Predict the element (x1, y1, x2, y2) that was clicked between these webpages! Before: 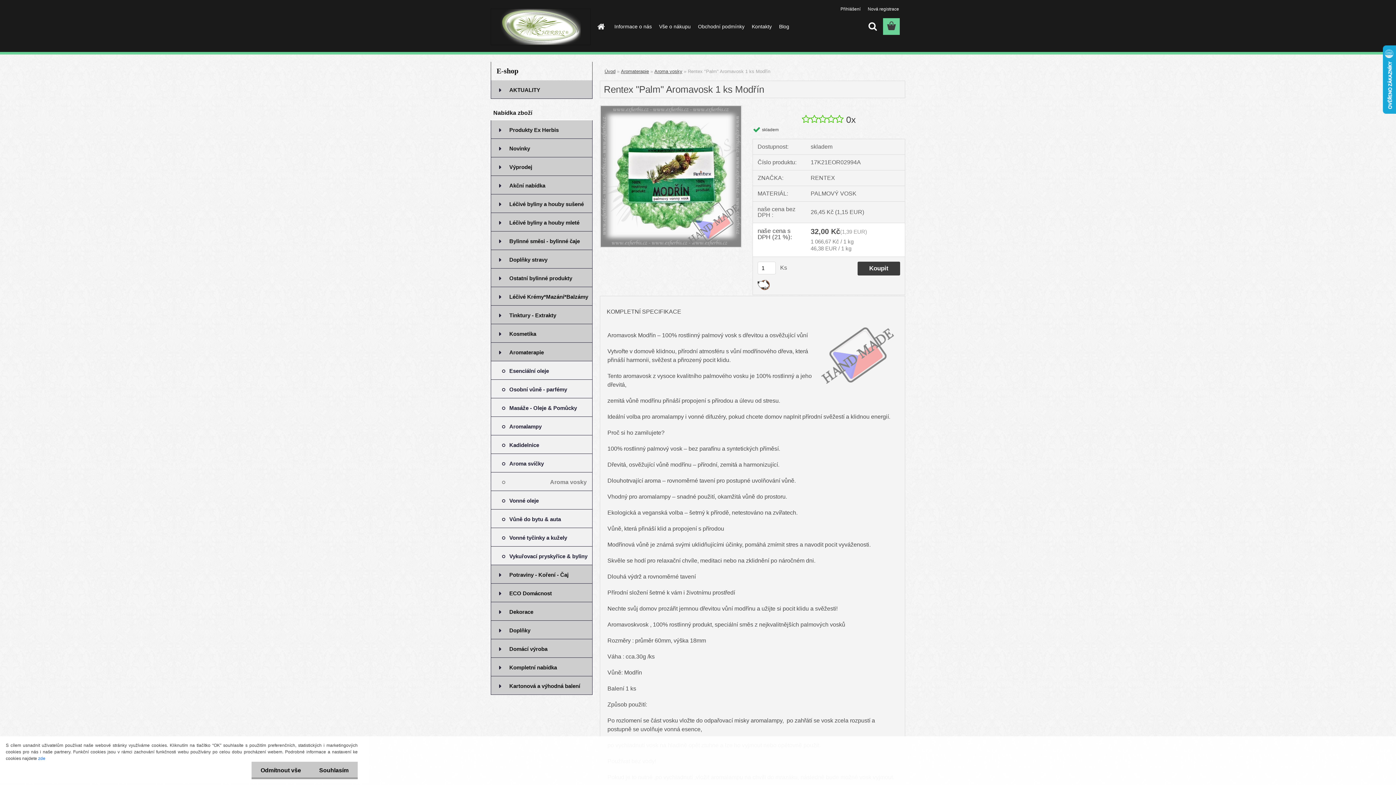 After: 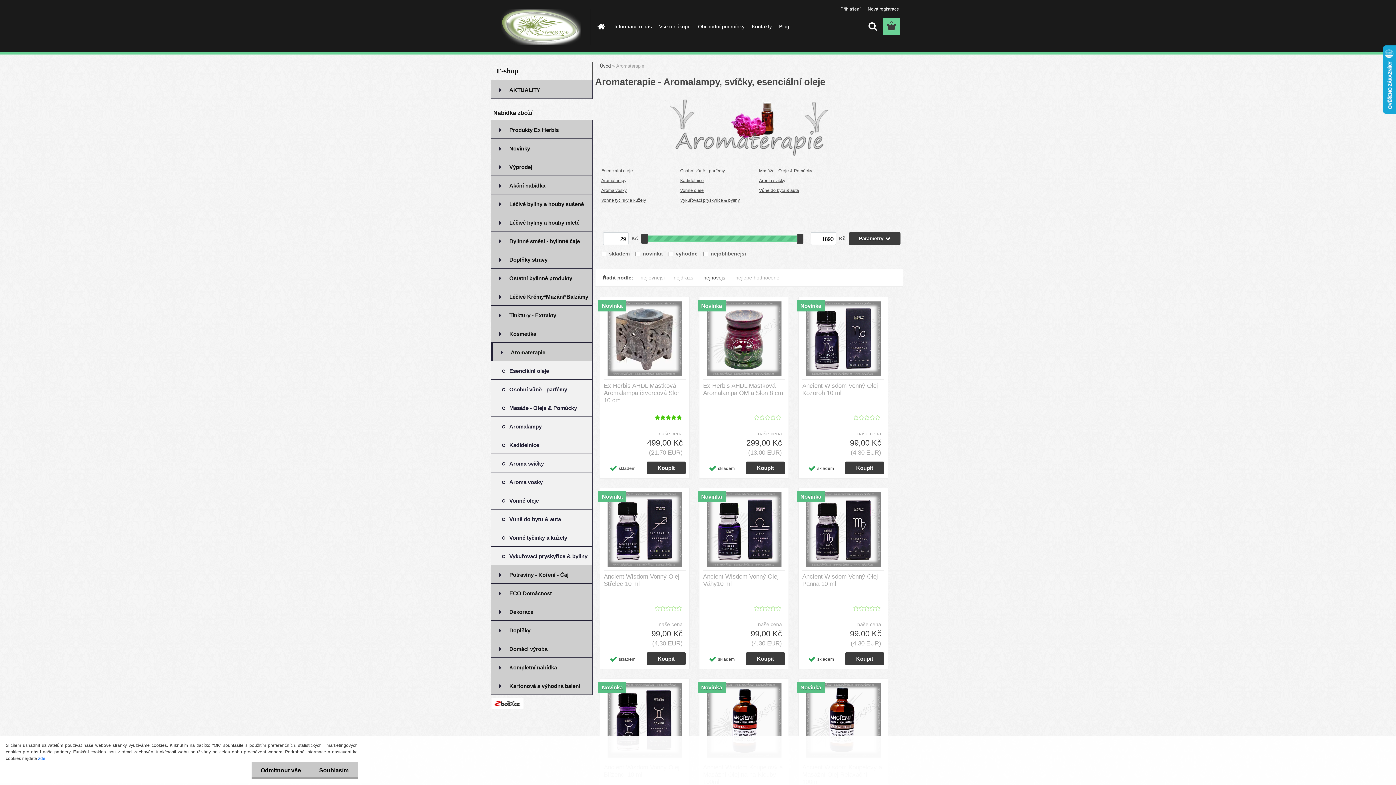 Action: label: Aromaterapie bbox: (490, 342, 592, 361)